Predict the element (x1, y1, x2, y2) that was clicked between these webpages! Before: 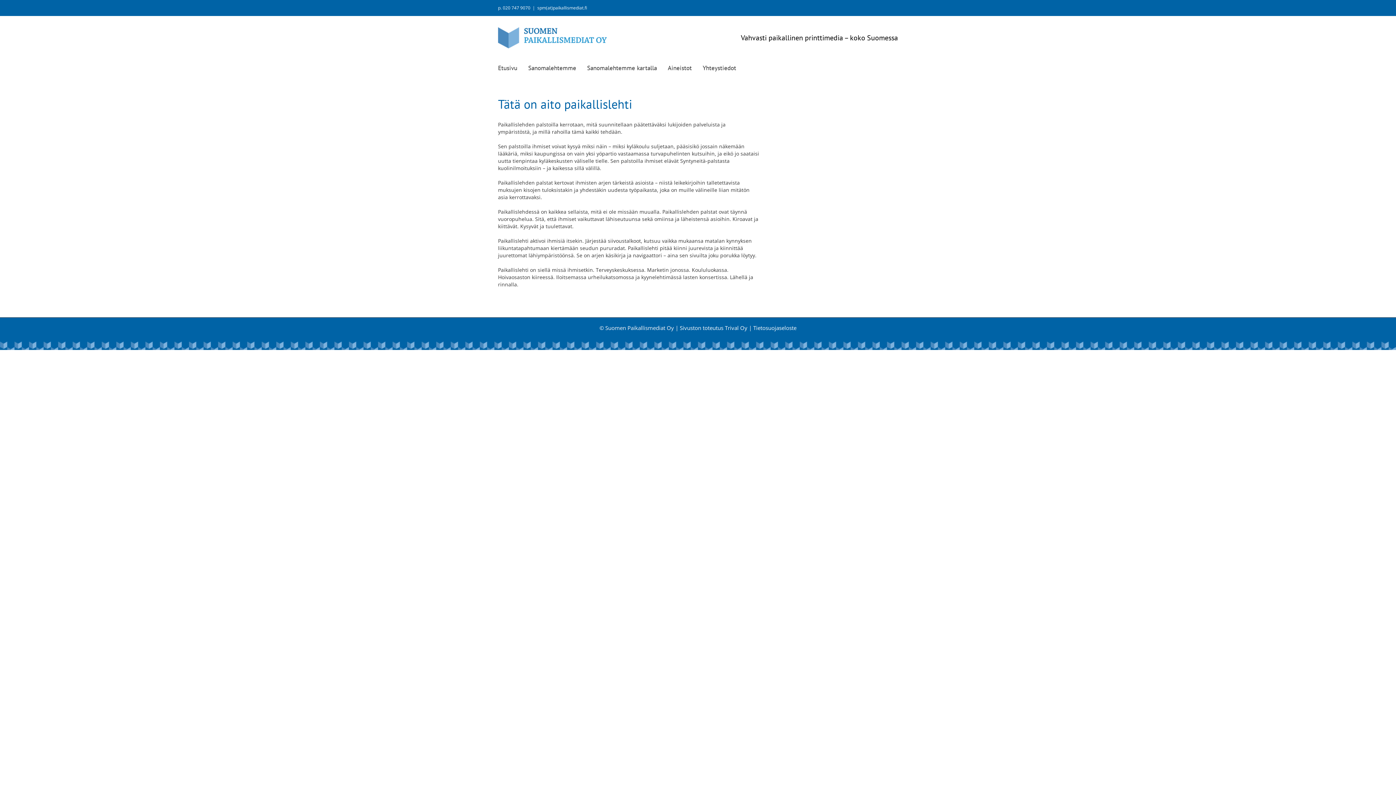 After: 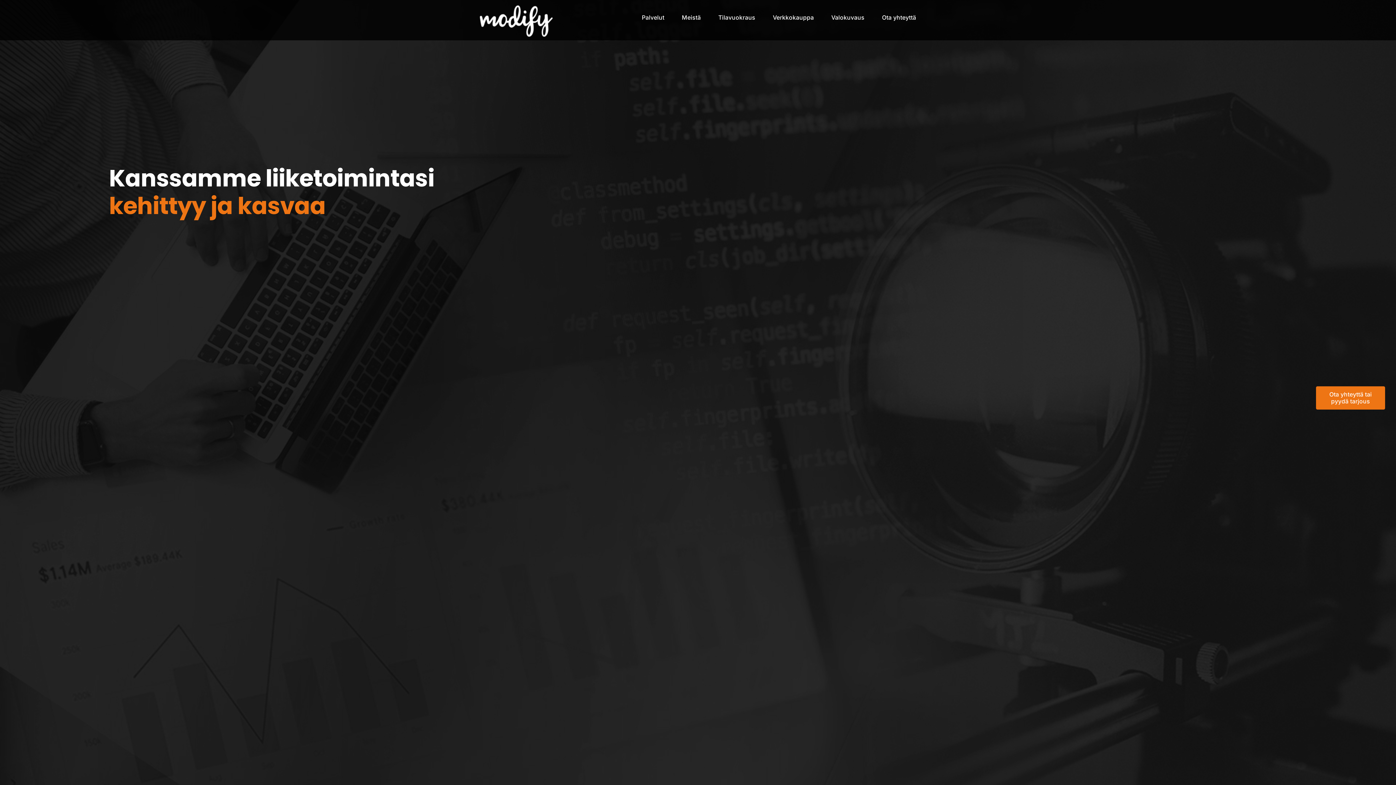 Action: bbox: (680, 324, 747, 331) label: Sivuston toteutus Trival Oy